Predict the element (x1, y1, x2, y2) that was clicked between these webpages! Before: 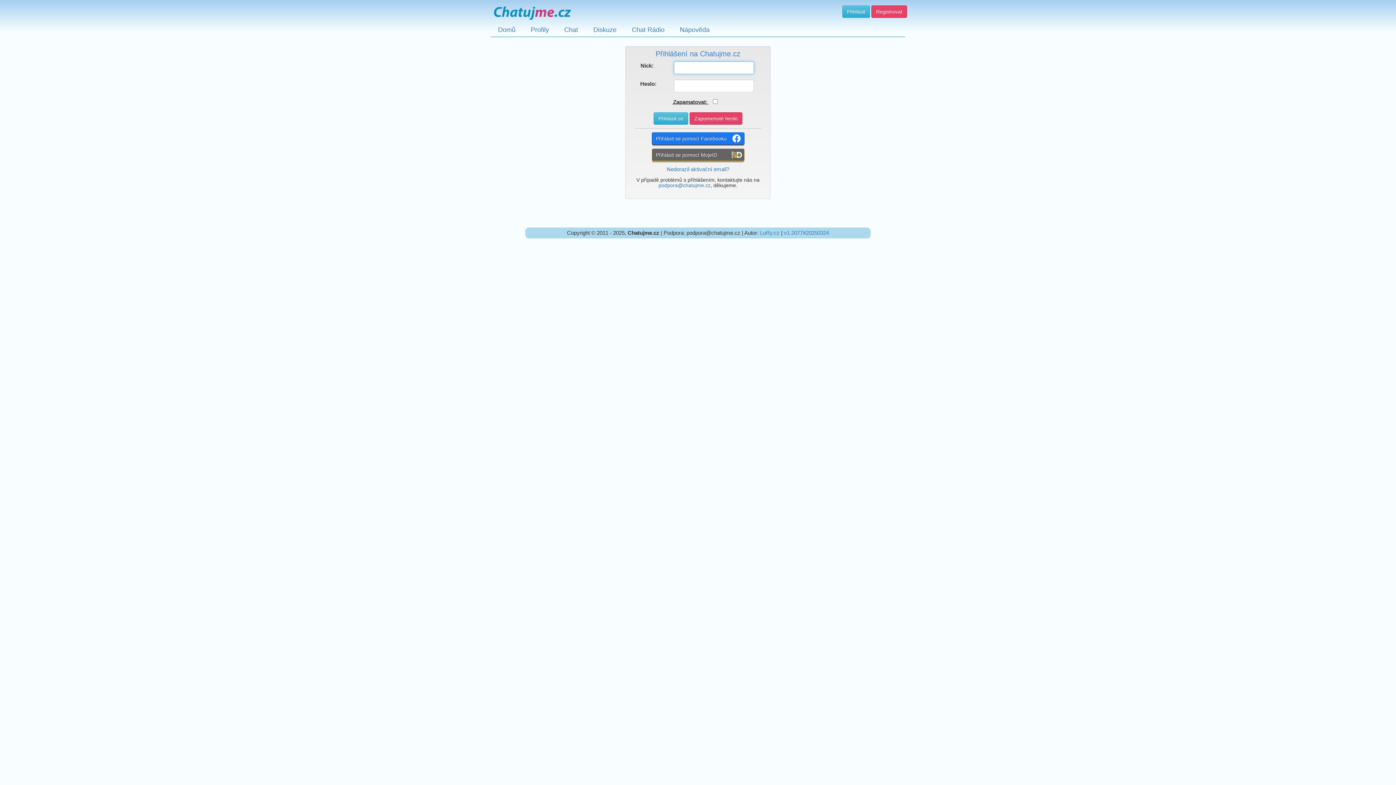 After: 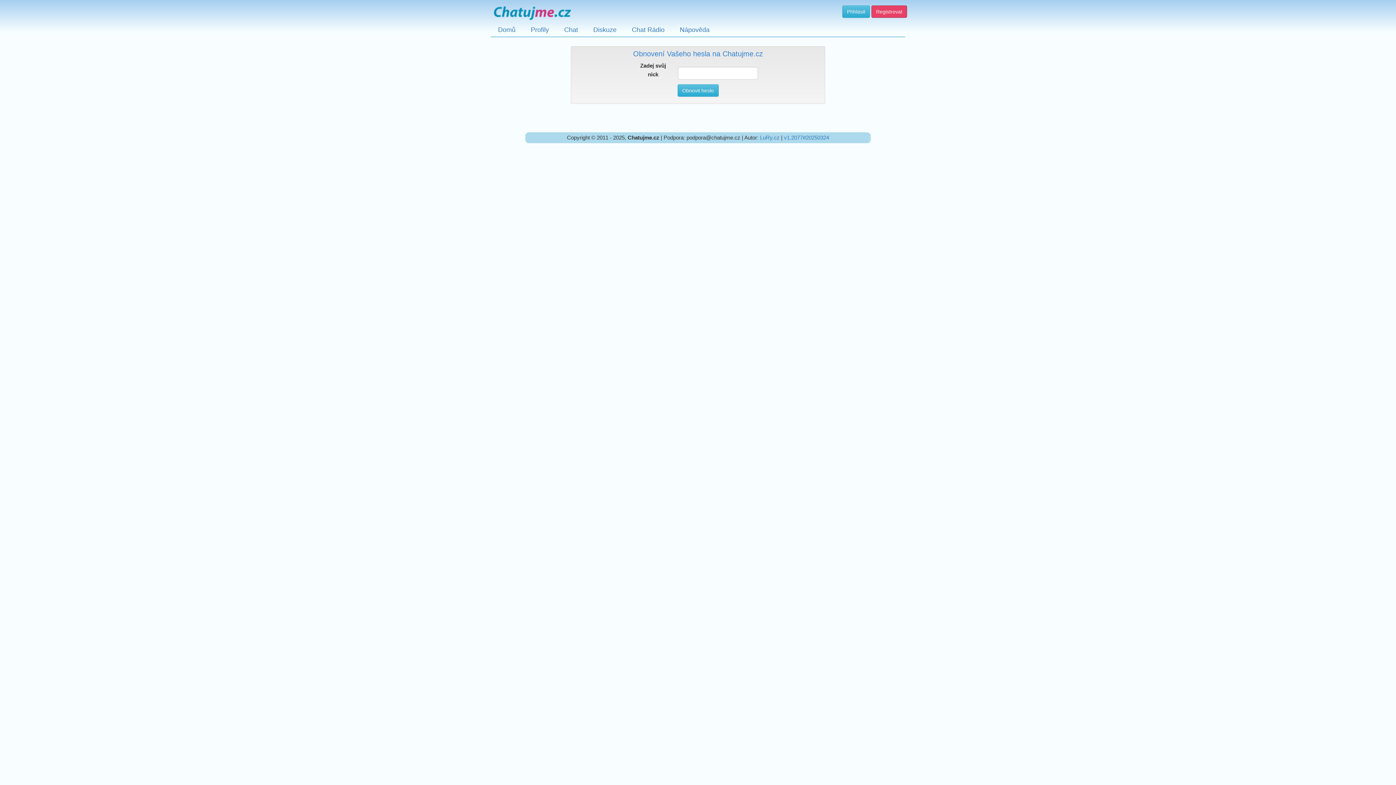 Action: label: Zapomenuté heslo bbox: (689, 112, 742, 124)